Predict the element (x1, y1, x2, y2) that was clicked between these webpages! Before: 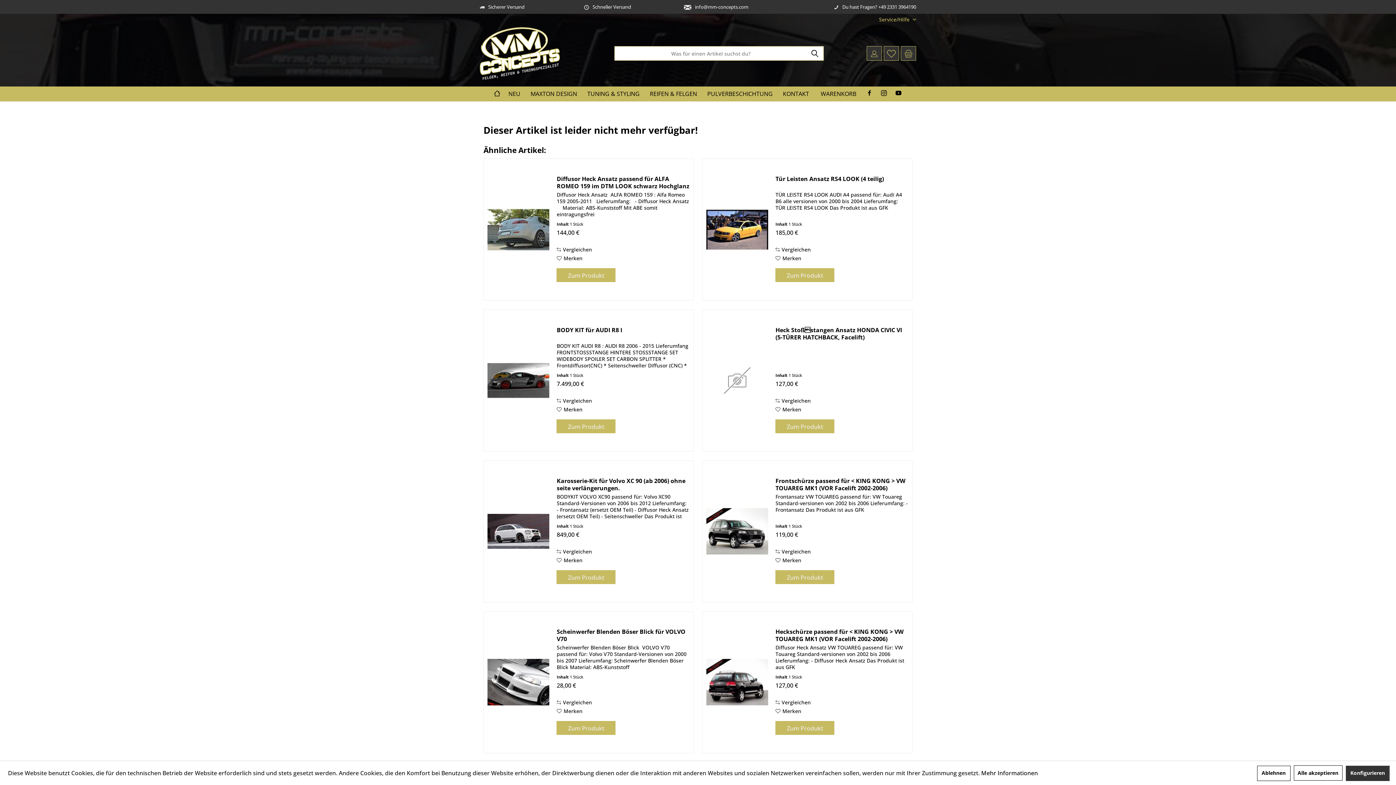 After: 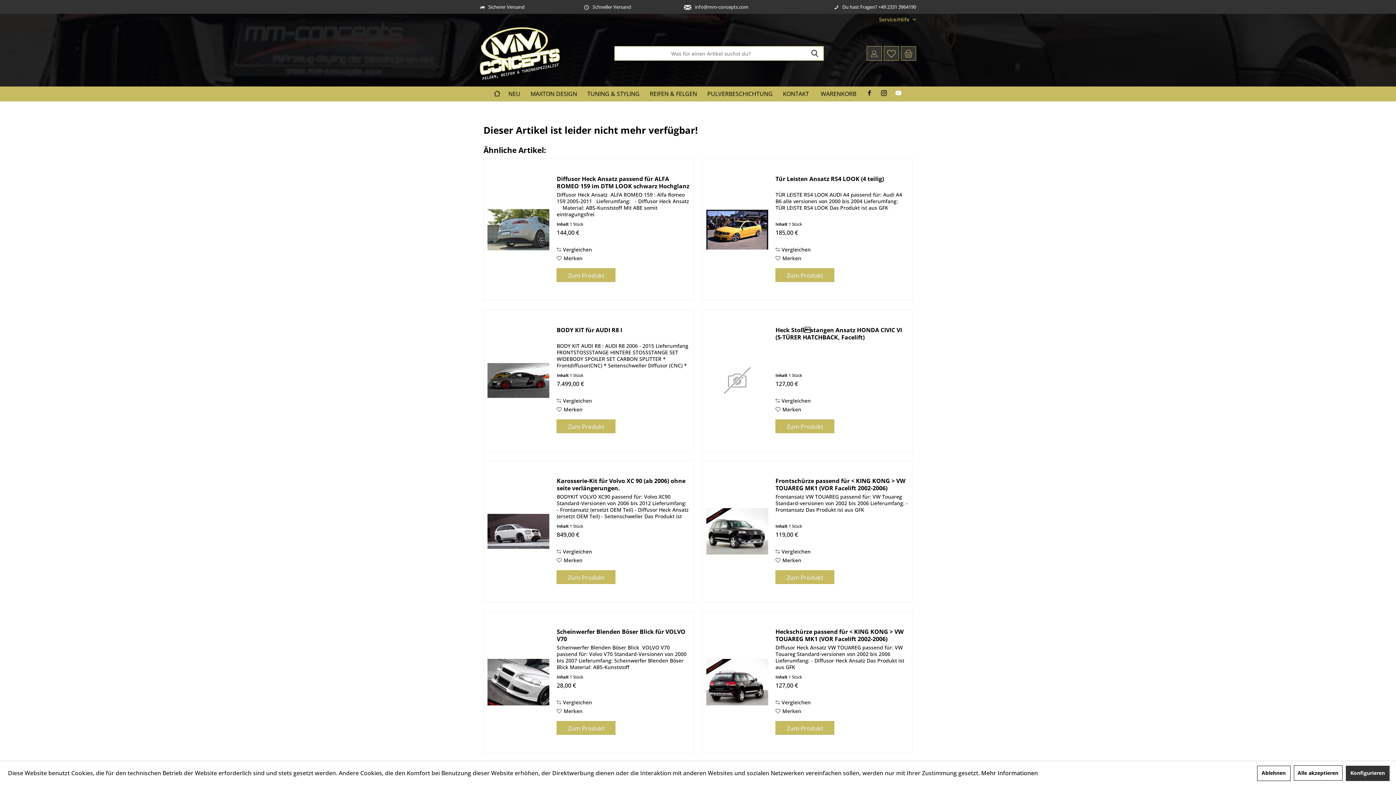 Action: bbox: (892, 89, 905, 97)